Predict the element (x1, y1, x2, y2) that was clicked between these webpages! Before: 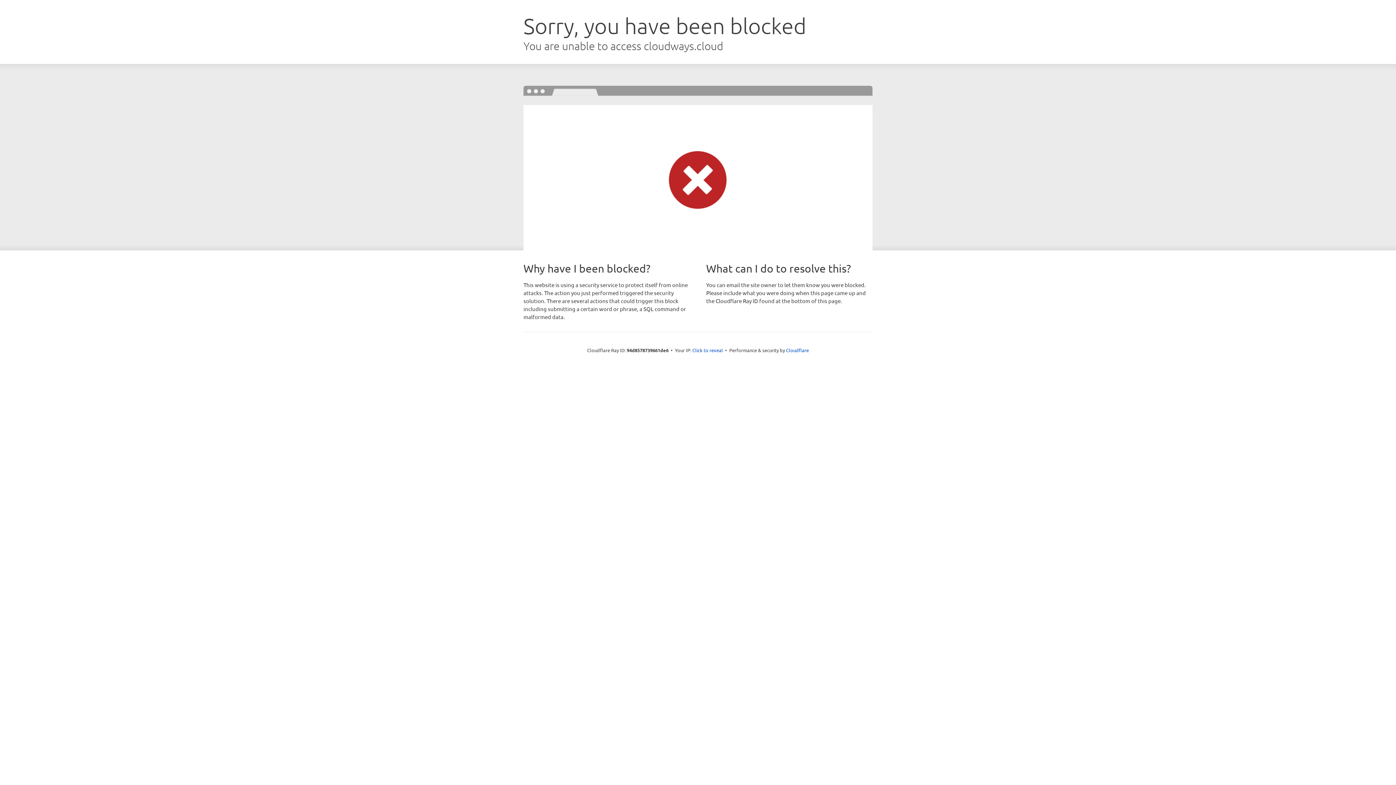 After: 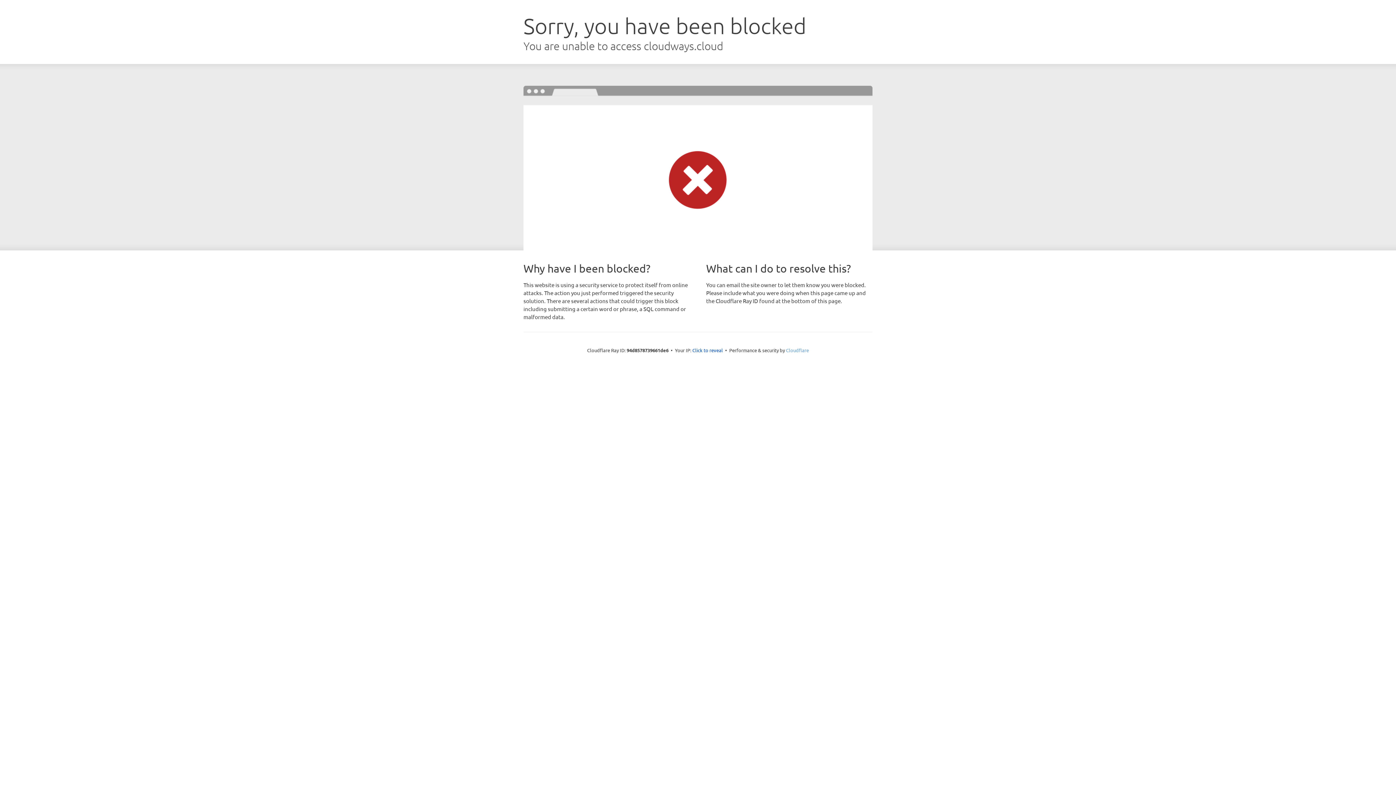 Action: label: Cloudflare bbox: (786, 347, 809, 353)